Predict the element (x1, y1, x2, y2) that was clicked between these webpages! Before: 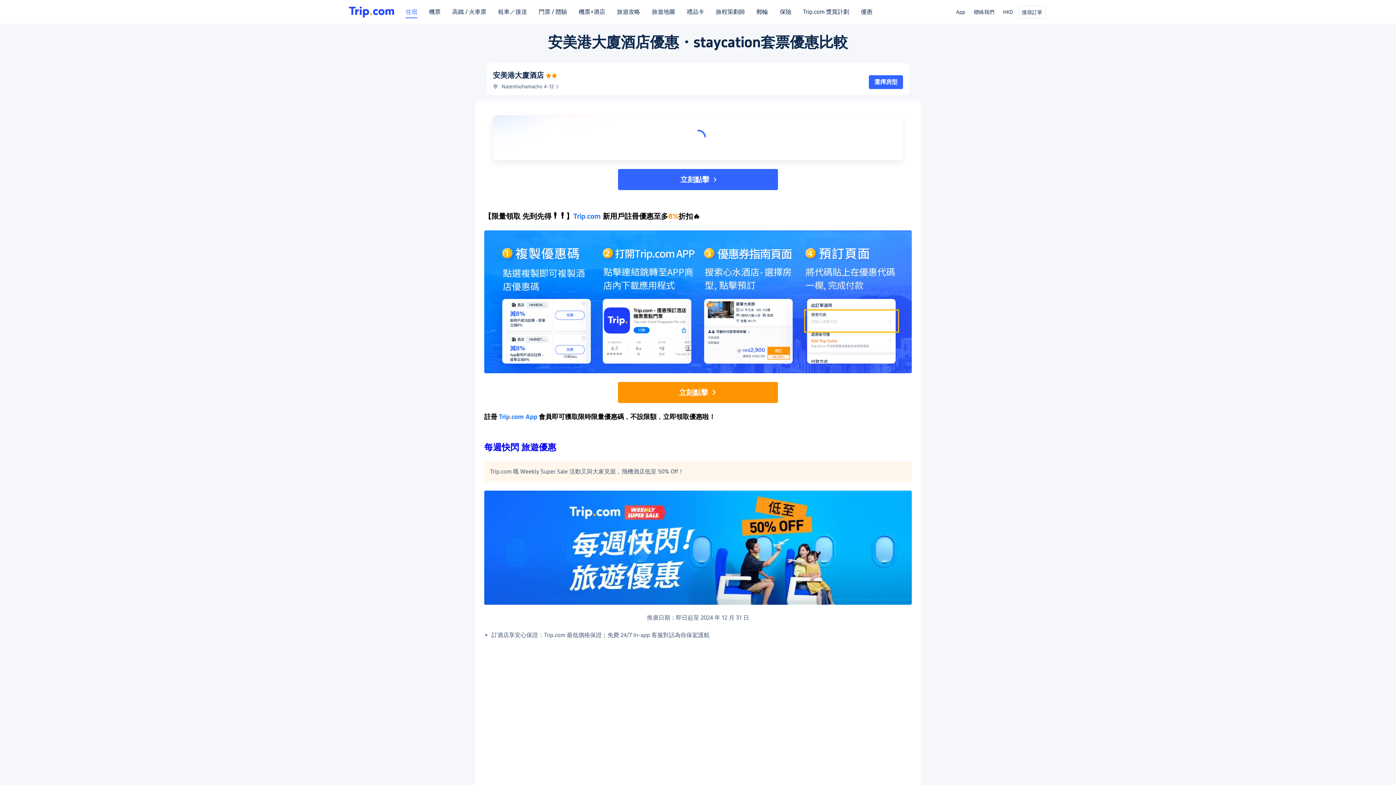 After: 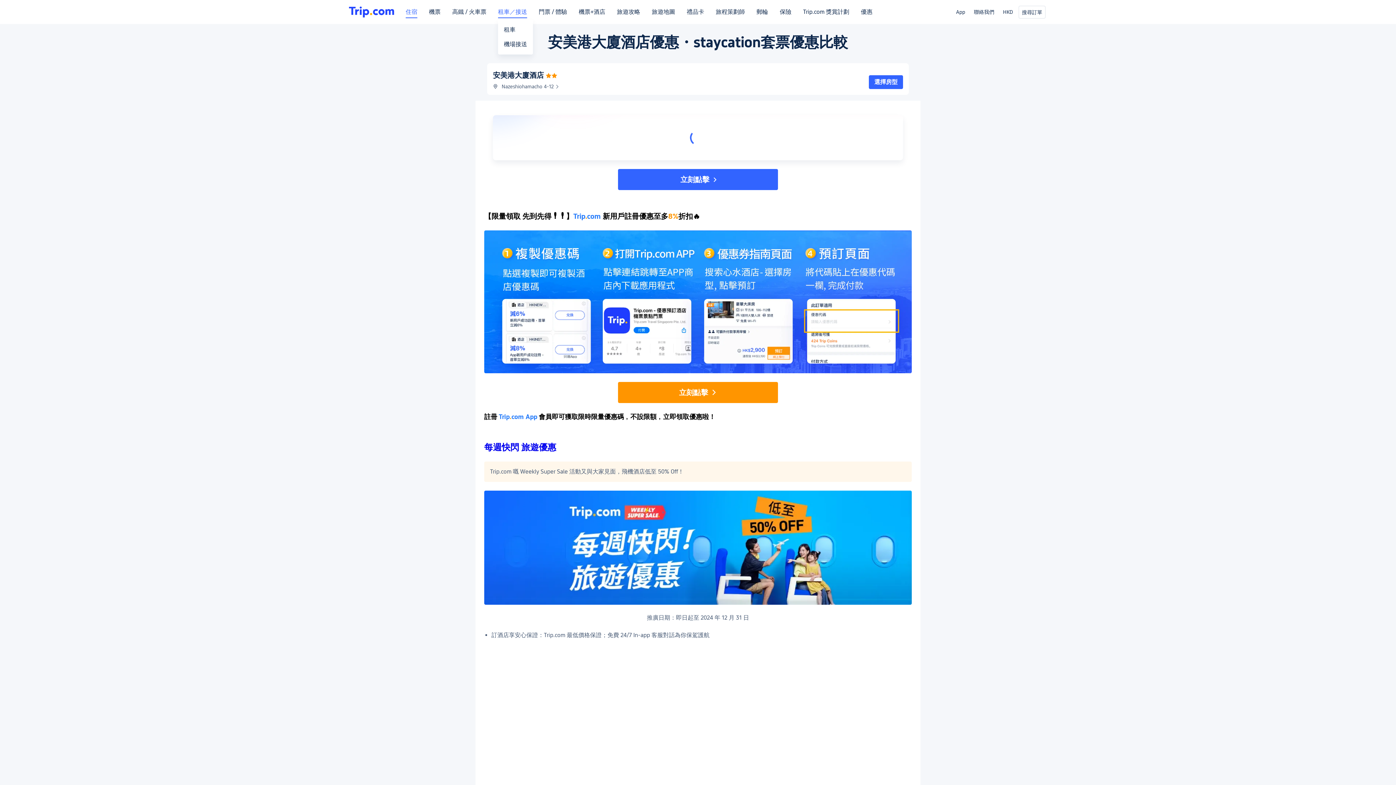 Action: bbox: (498, 8, 527, 21) label: 租車／接送